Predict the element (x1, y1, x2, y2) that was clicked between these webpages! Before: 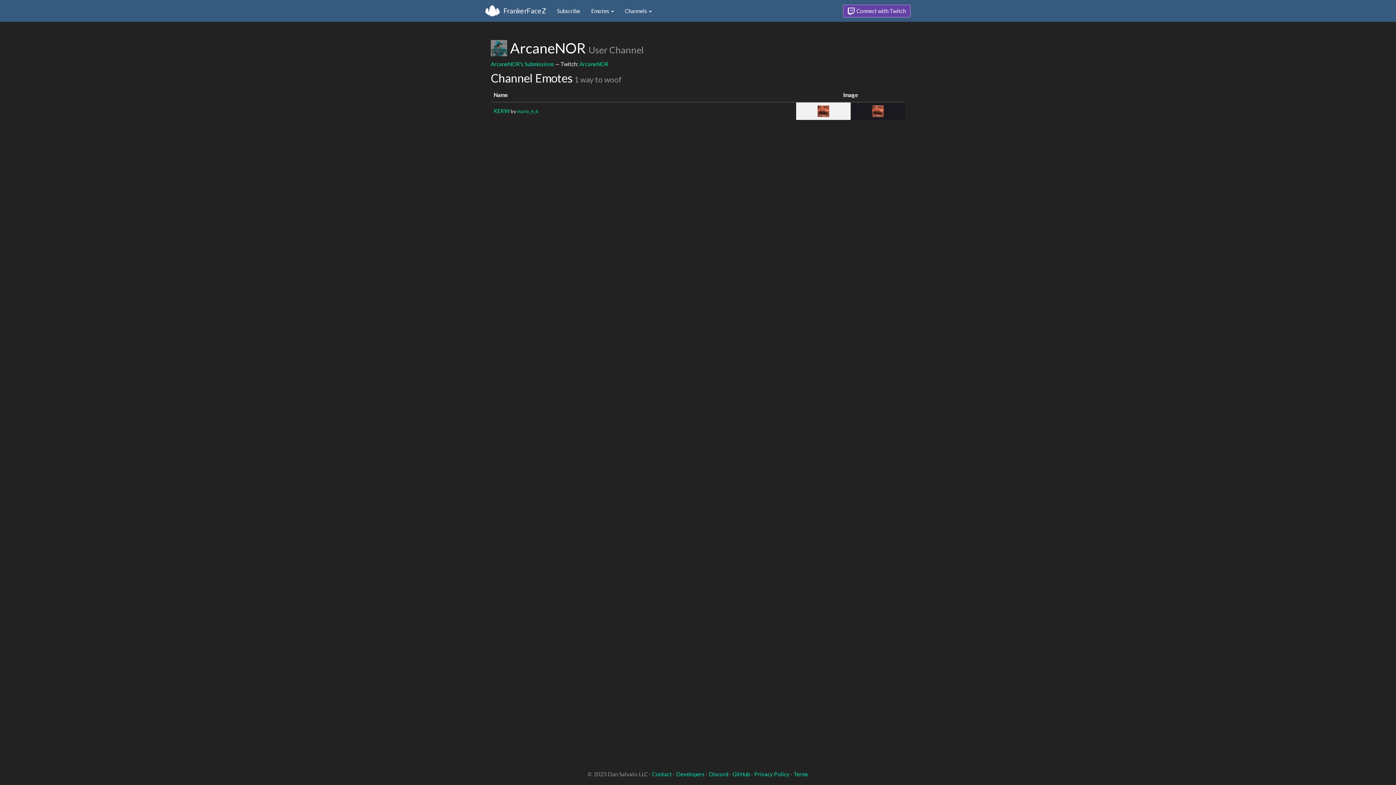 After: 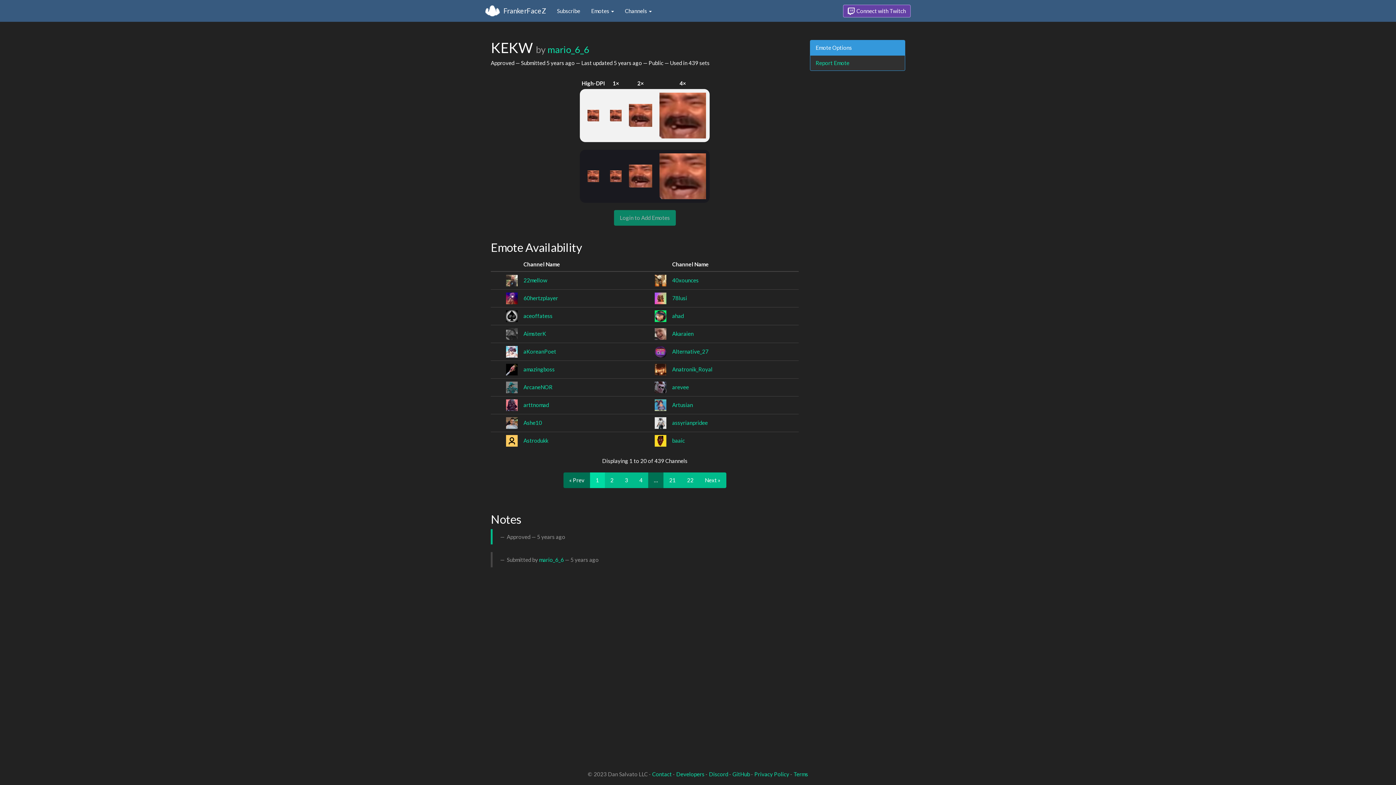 Action: bbox: (493, 107, 509, 114) label: KEKW